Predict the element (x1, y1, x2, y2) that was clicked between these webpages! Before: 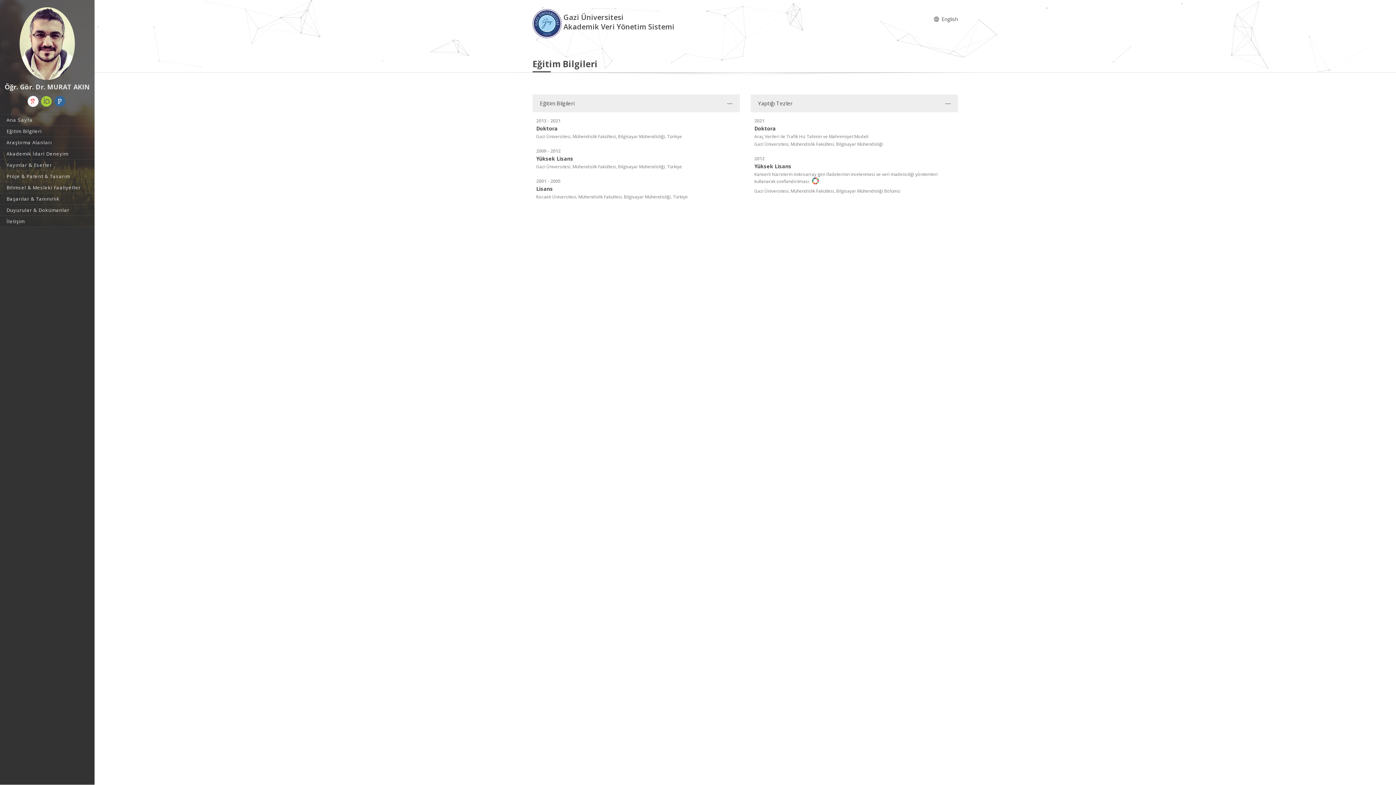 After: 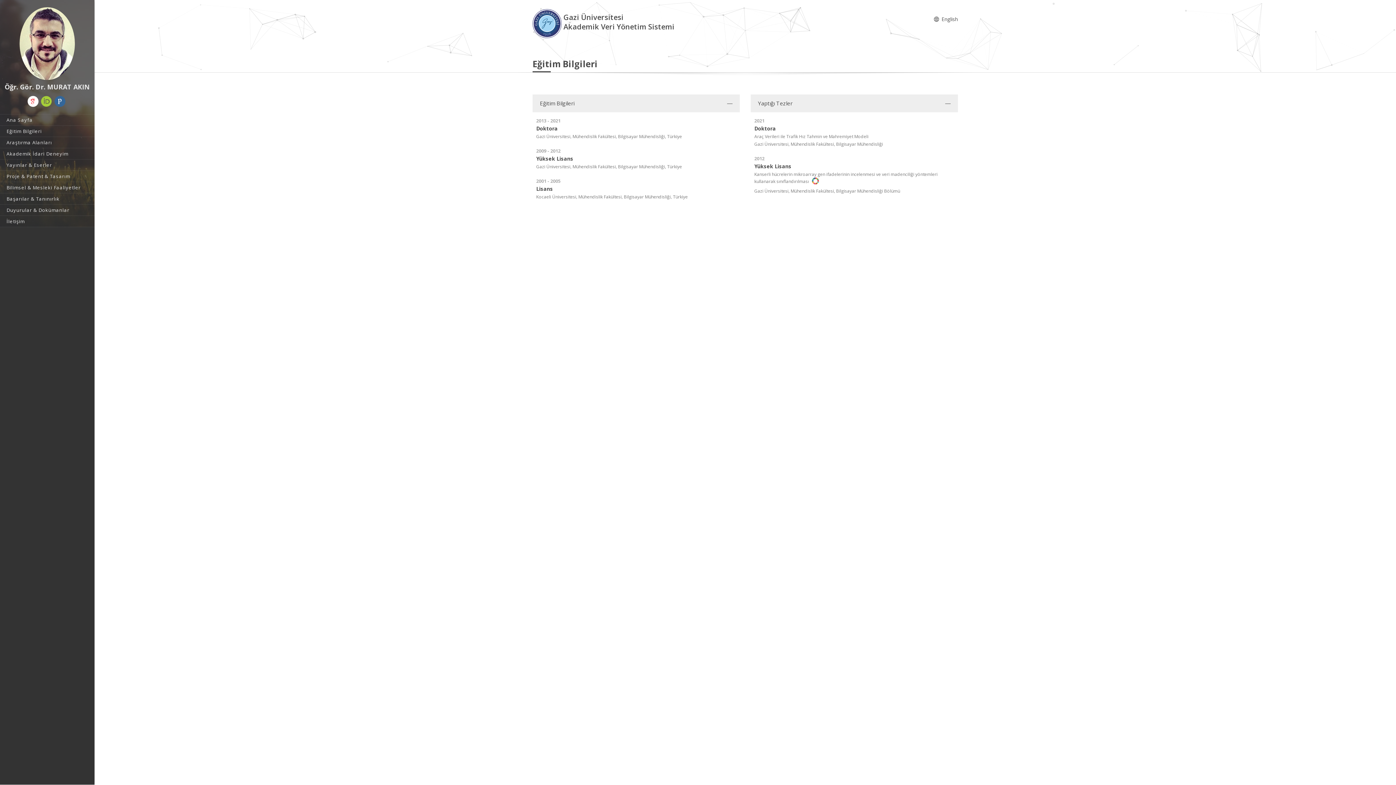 Action: bbox: (40, 96, 52, 106)